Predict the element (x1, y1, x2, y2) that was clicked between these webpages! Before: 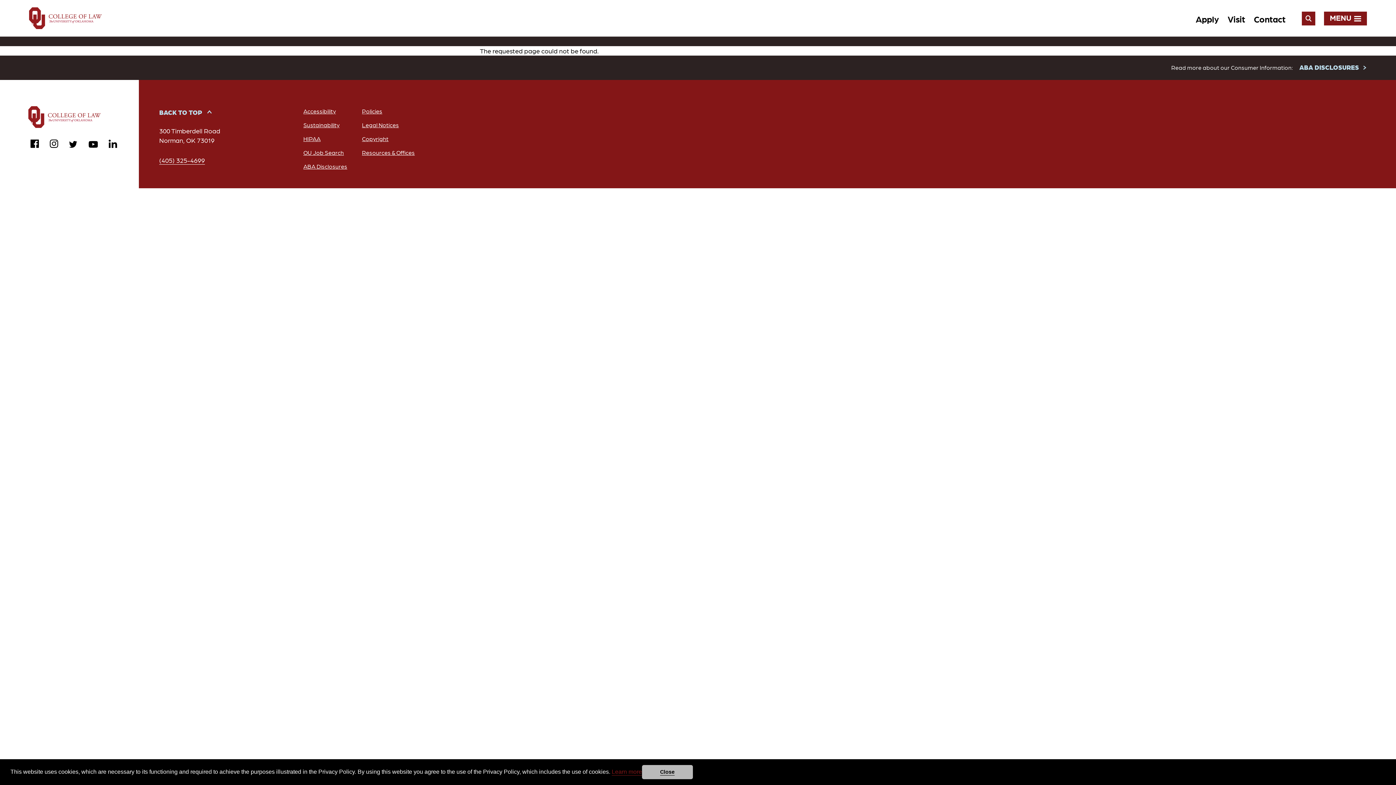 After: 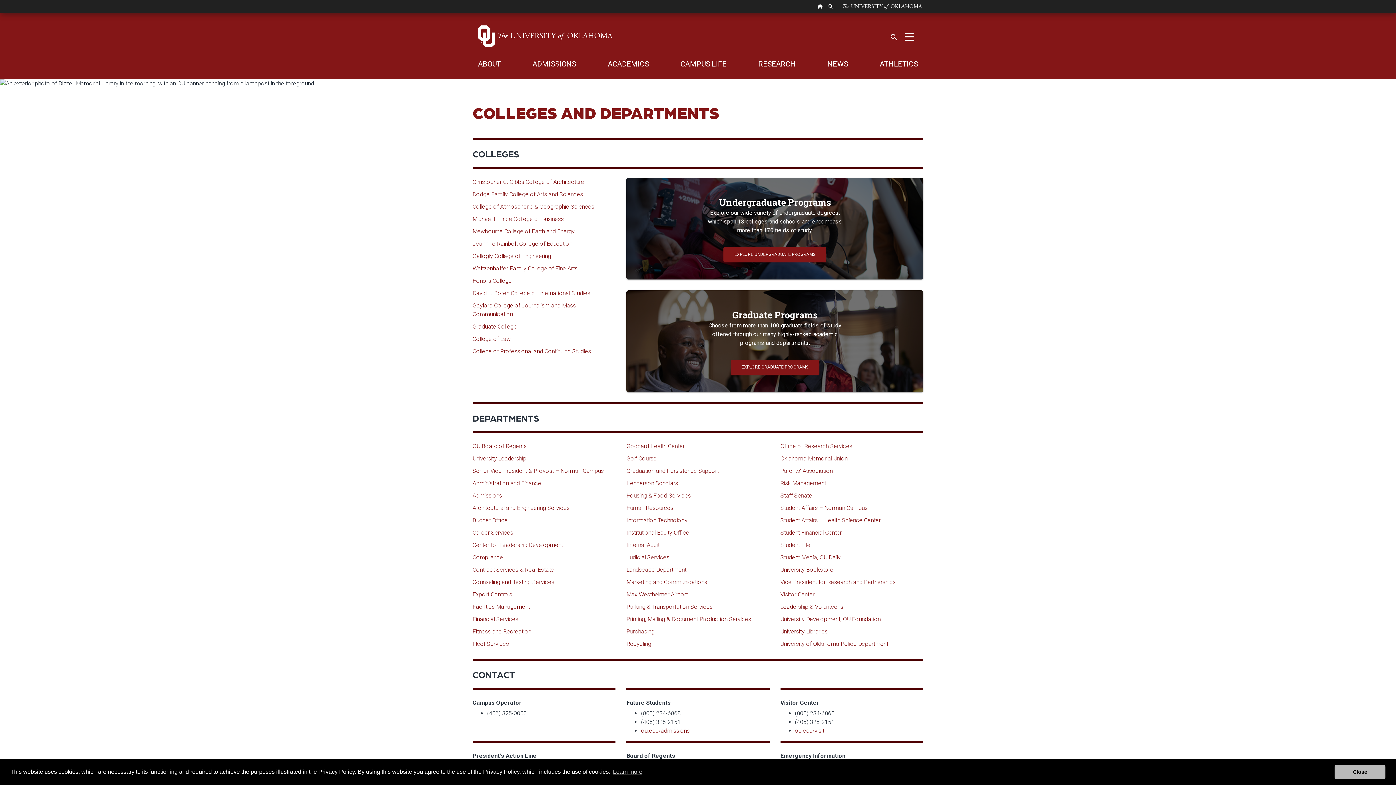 Action: bbox: (362, 148, 414, 156) label: Resources & Offices